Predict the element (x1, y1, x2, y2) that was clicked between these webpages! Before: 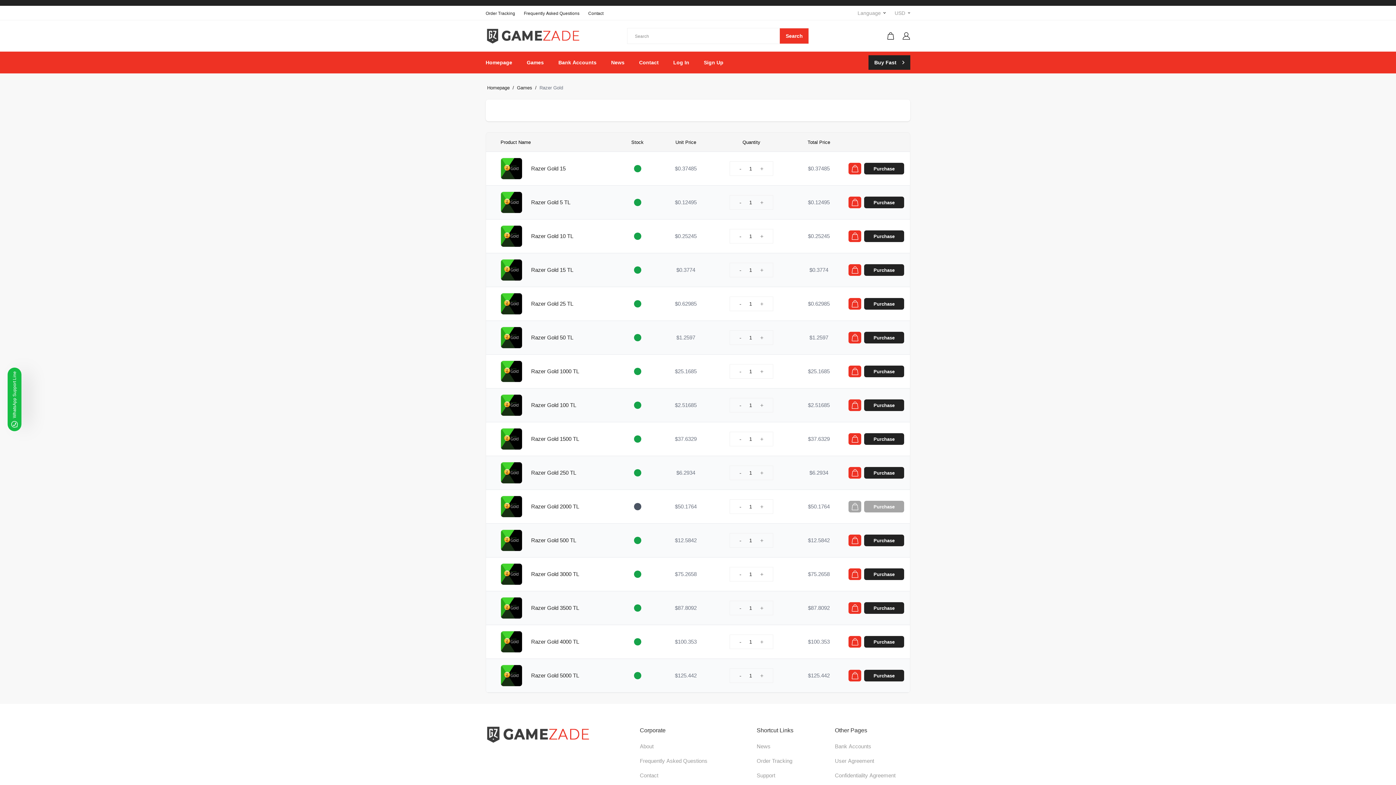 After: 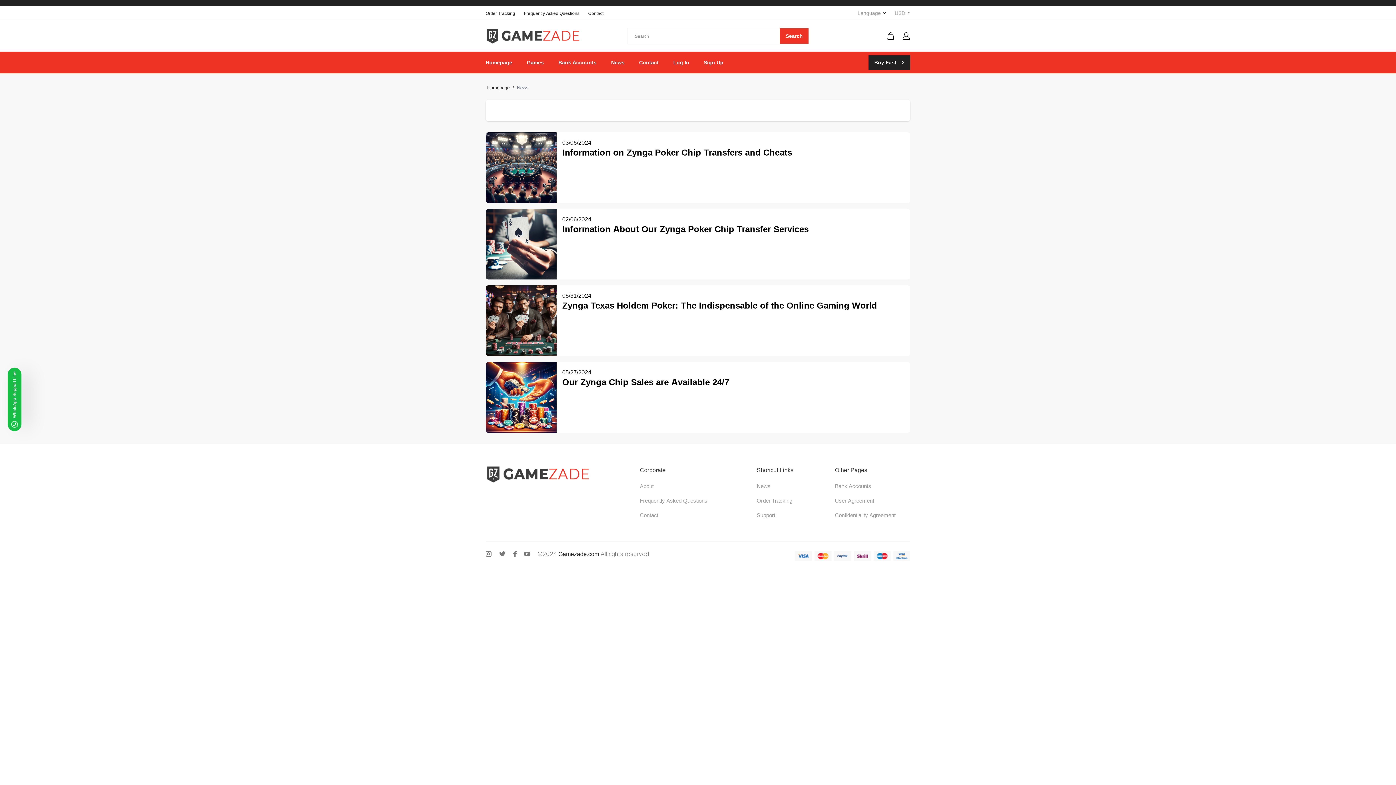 Action: label: News bbox: (611, 58, 624, 66)